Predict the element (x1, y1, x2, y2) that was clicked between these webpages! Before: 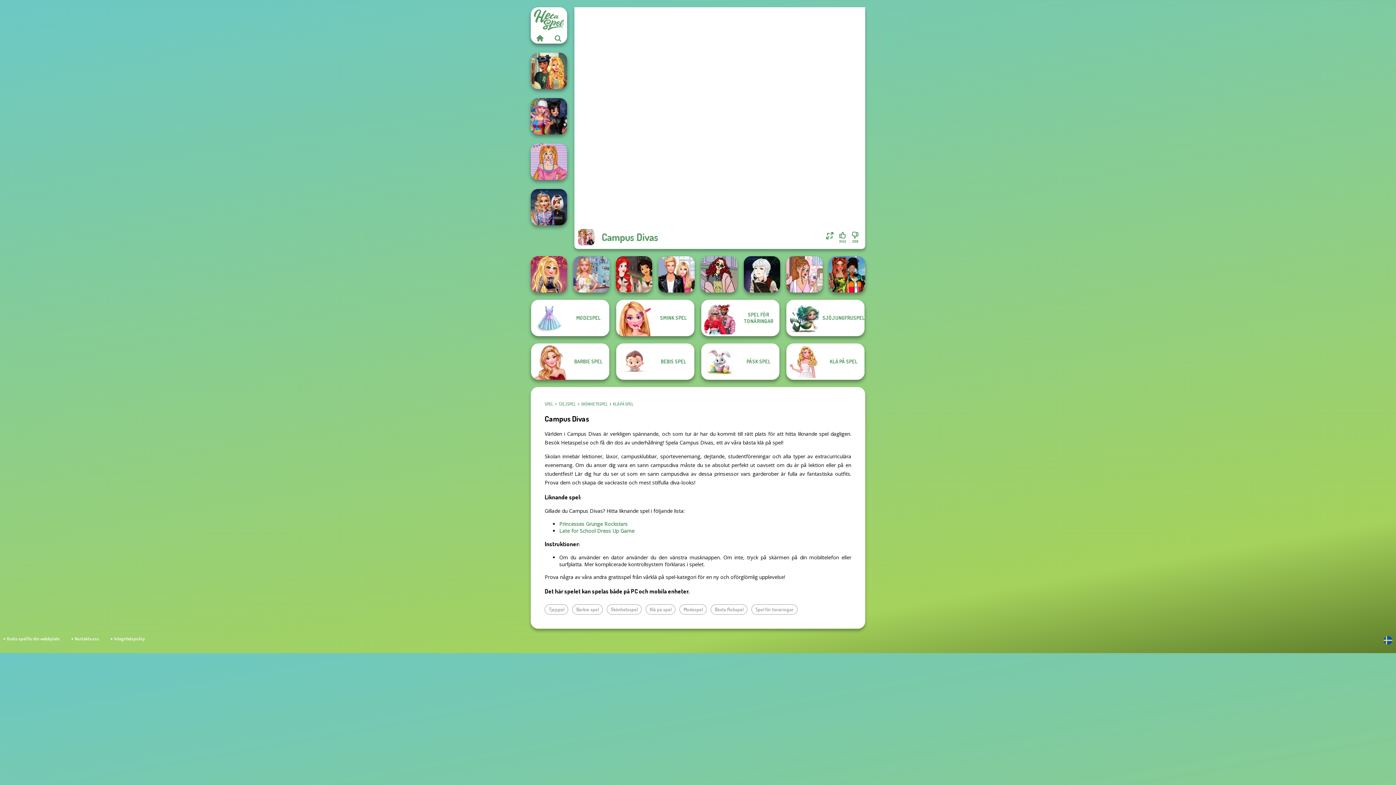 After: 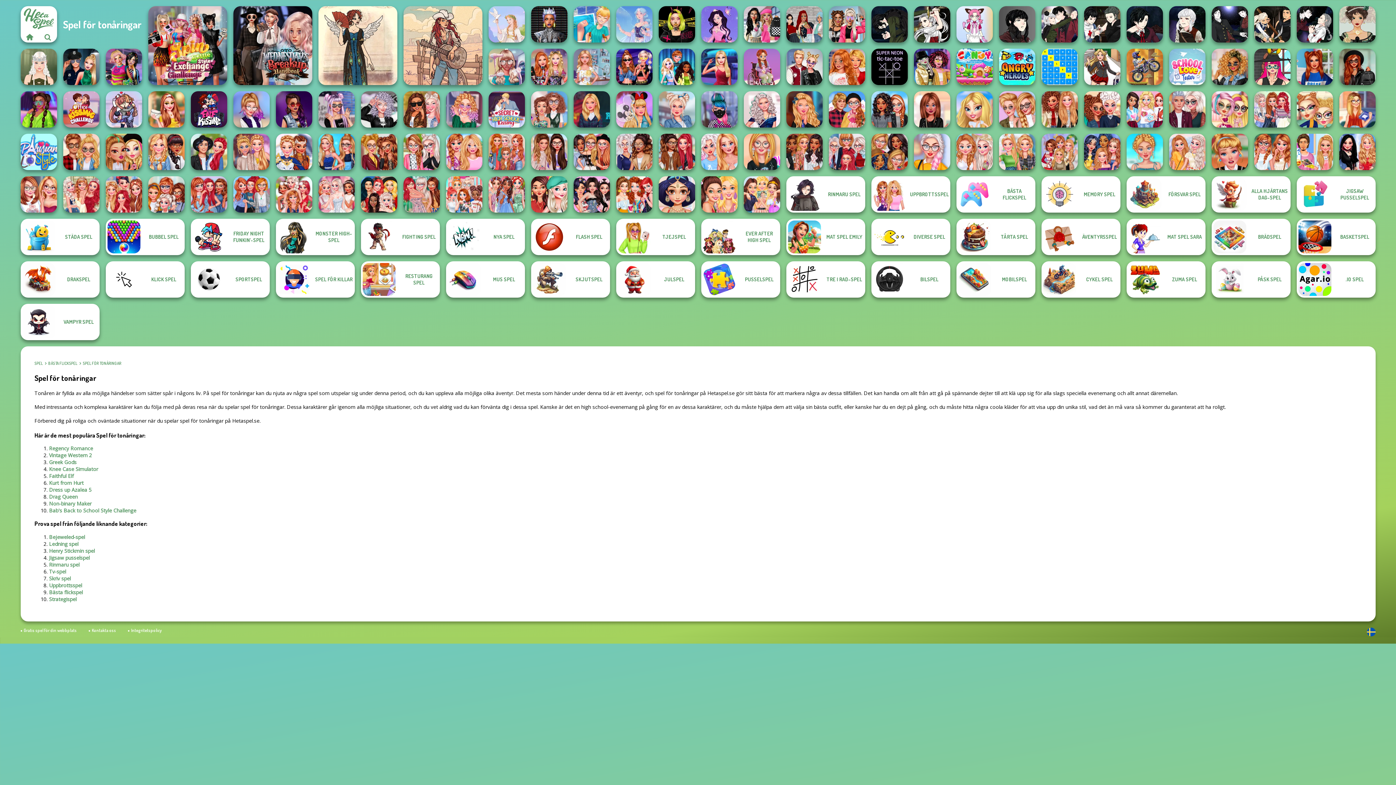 Action: label: Spel för tonåringar bbox: (751, 604, 797, 615)